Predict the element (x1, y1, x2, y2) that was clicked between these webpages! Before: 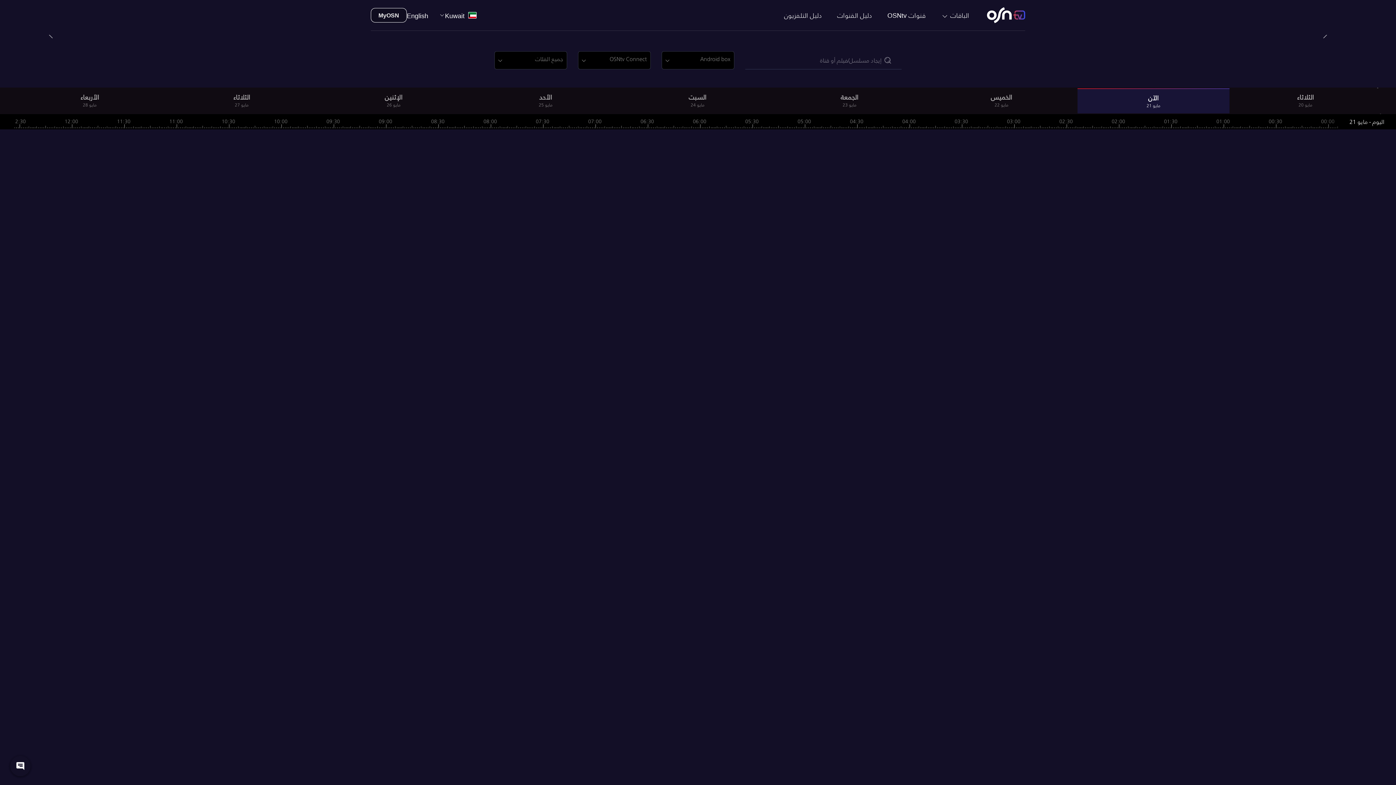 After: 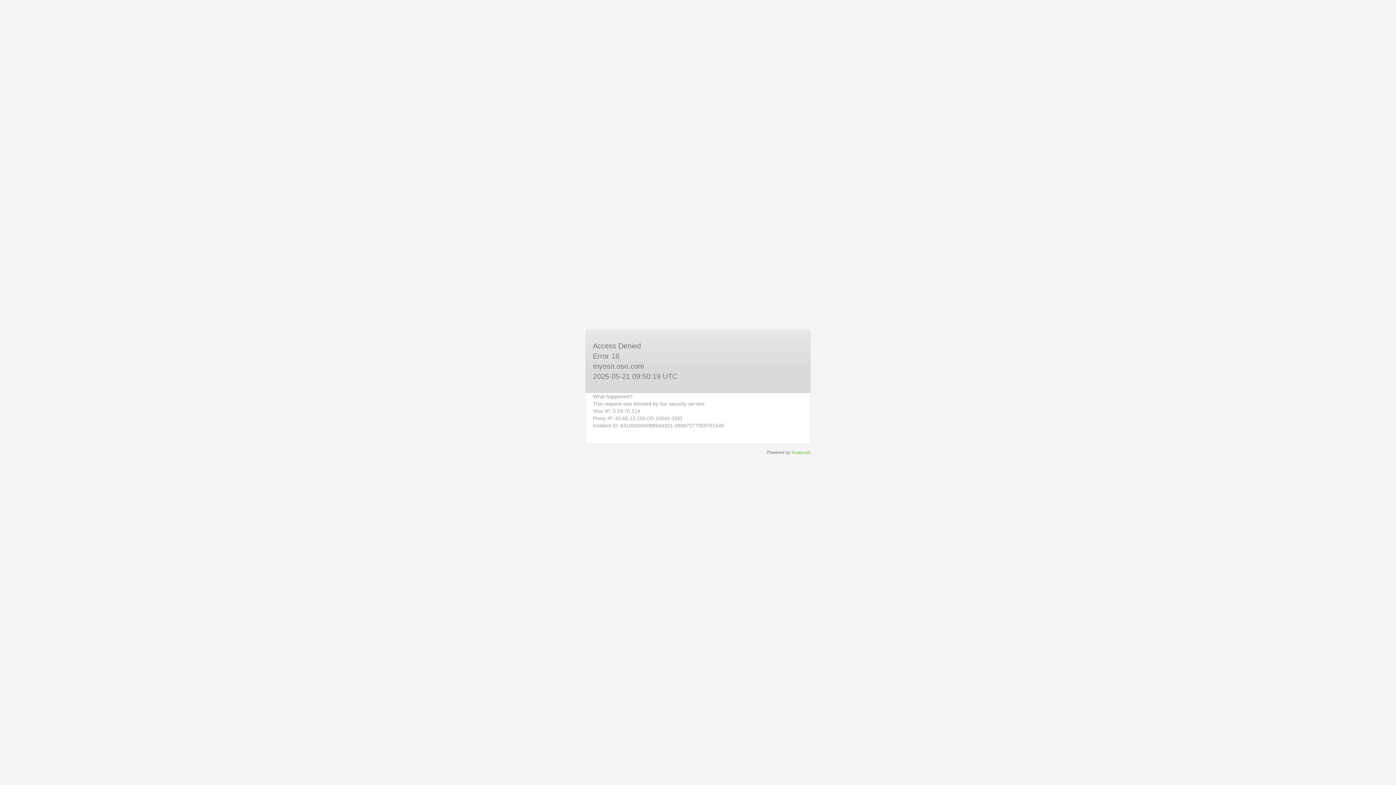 Action: label: MyOSN bbox: (370, 8, 406, 22)